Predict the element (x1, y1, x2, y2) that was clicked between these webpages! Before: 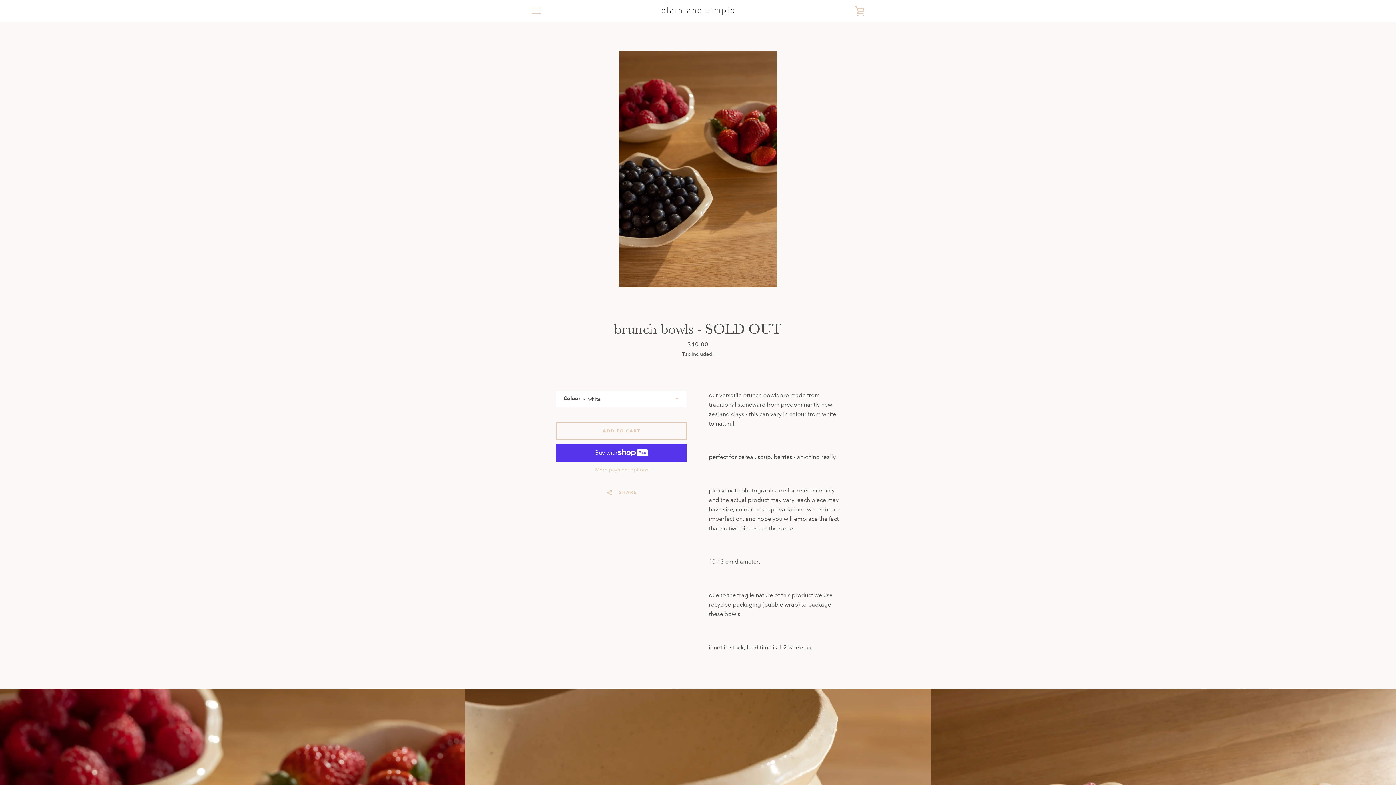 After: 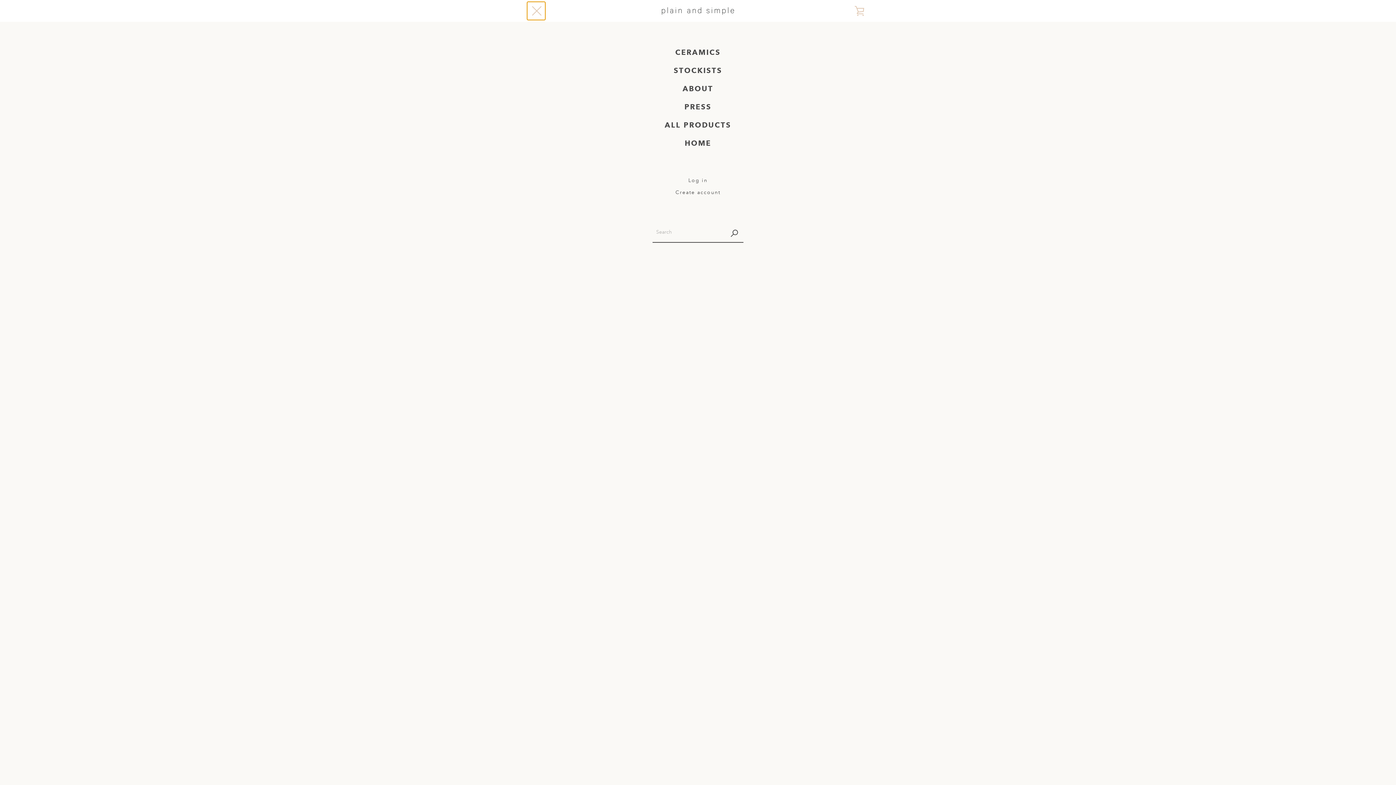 Action: label: MENU bbox: (527, 1, 545, 20)